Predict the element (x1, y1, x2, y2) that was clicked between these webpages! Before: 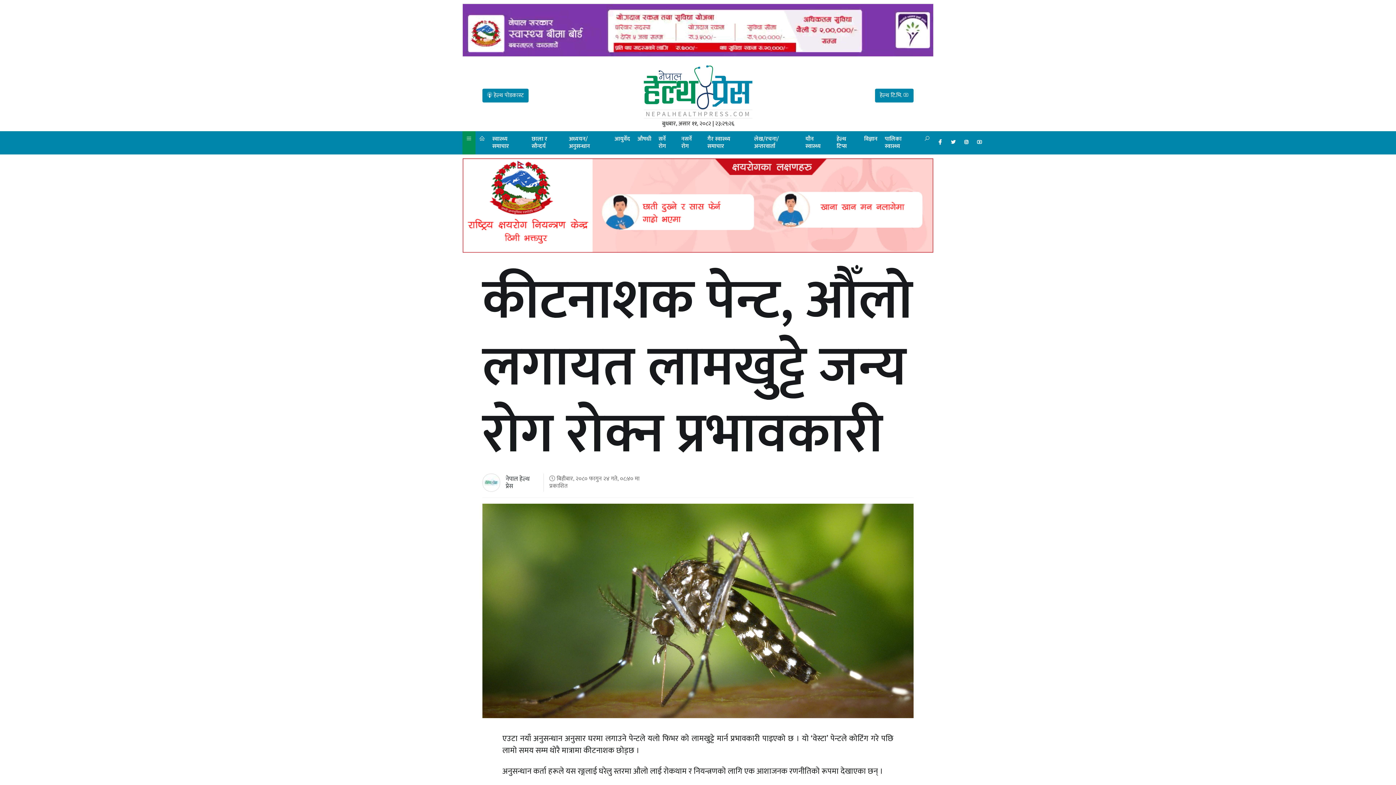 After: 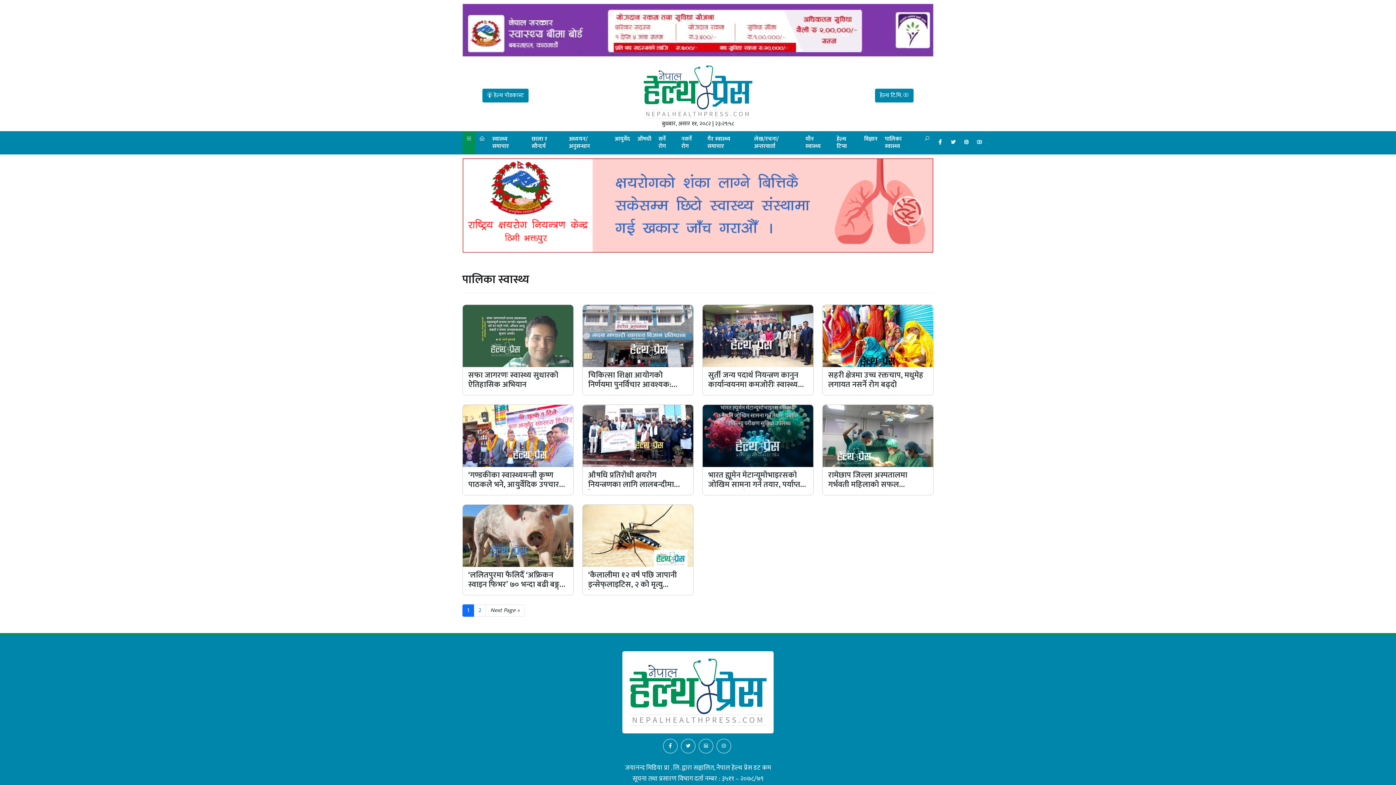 Action: label: पालिका स्वास्थ्य bbox: (881, 131, 920, 154)